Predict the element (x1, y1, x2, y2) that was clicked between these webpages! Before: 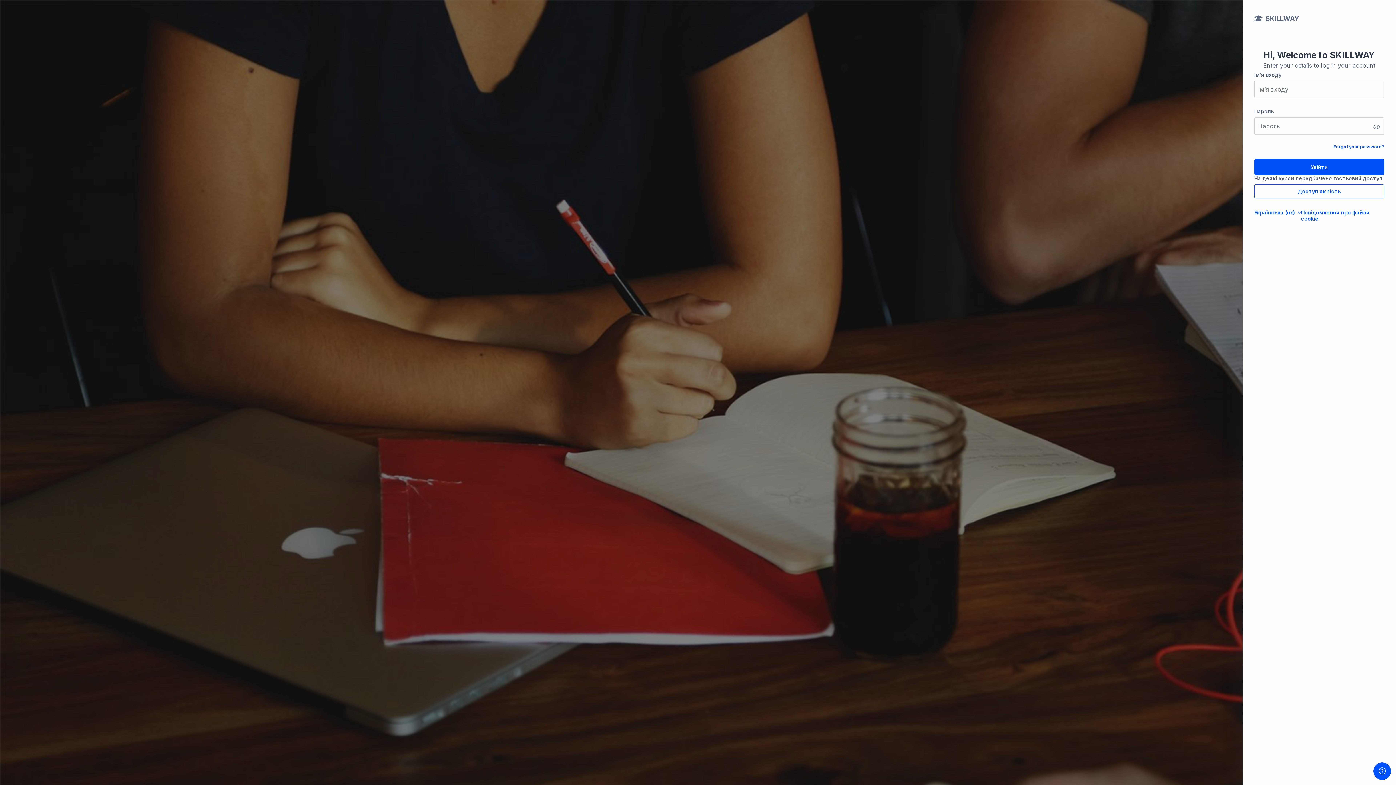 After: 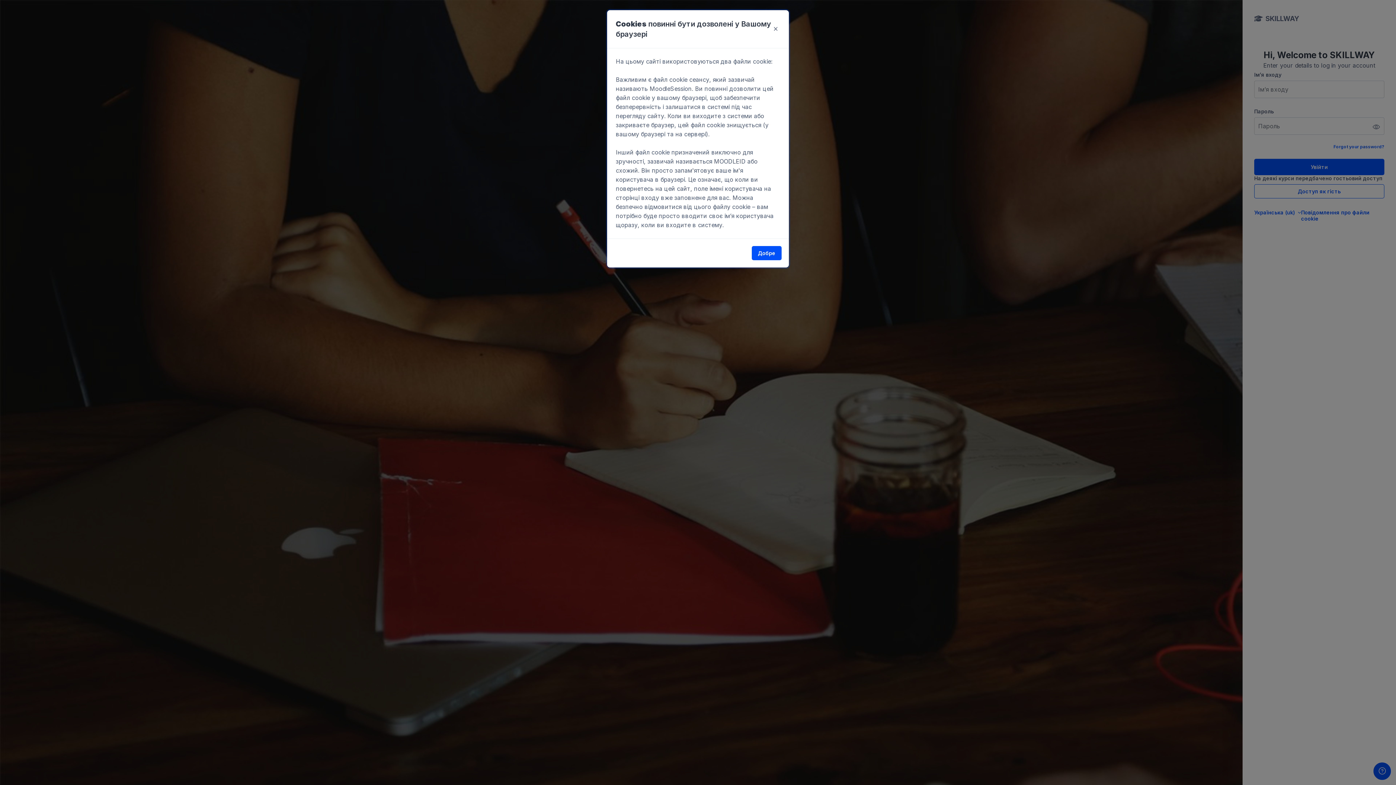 Action: bbox: (1301, 209, 1384, 221) label: Повідомлення про файли cookie